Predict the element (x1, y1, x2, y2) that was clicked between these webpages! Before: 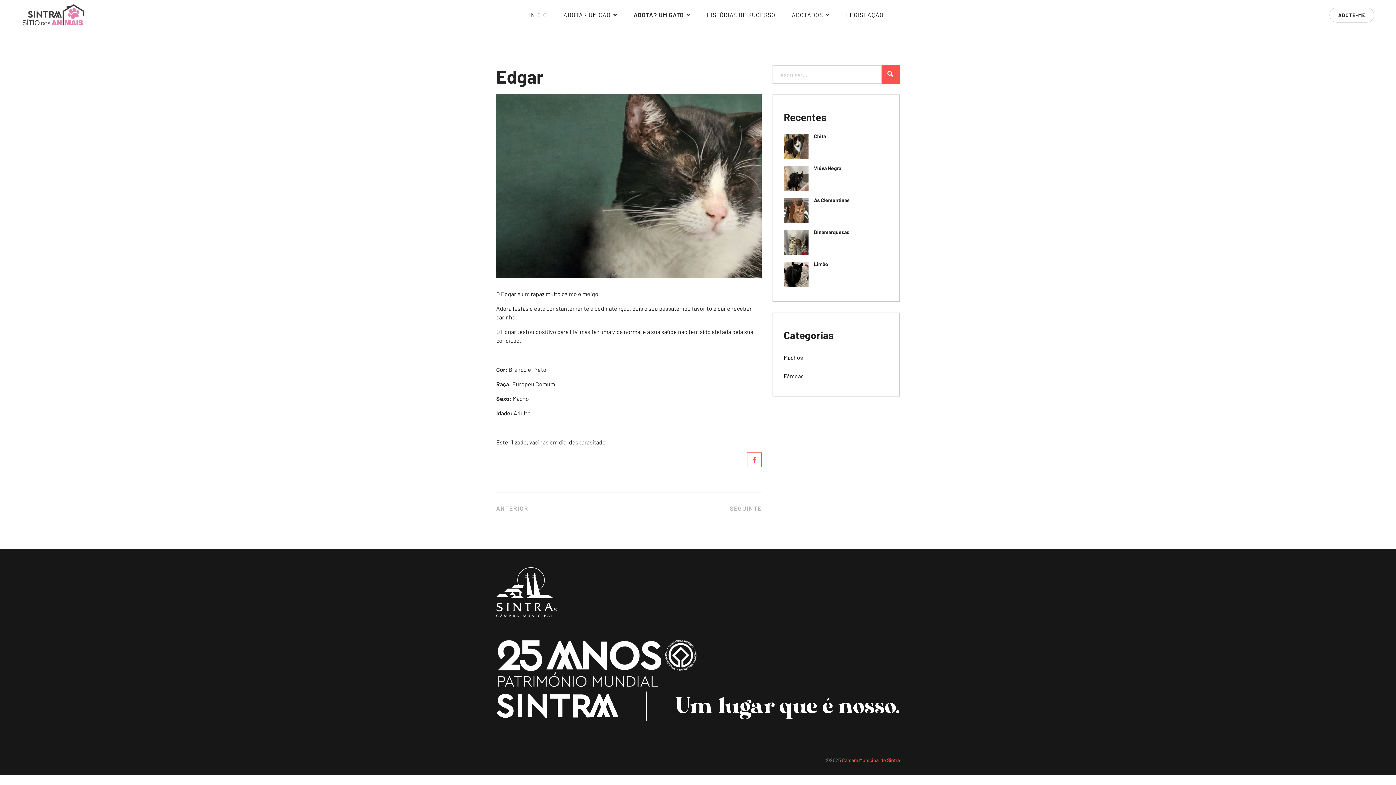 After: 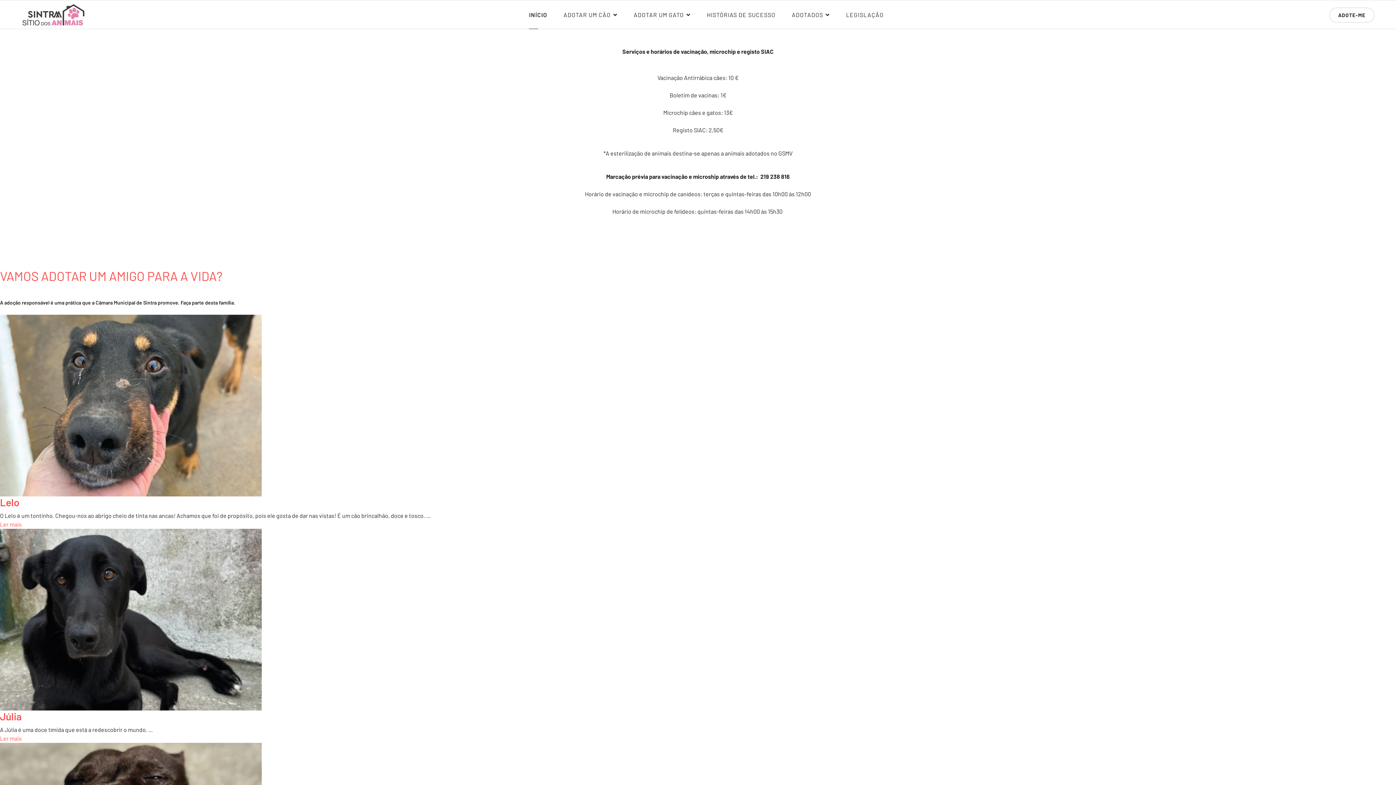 Action: label: ADOTAR UM GATO bbox: (633, 0, 690, 29)